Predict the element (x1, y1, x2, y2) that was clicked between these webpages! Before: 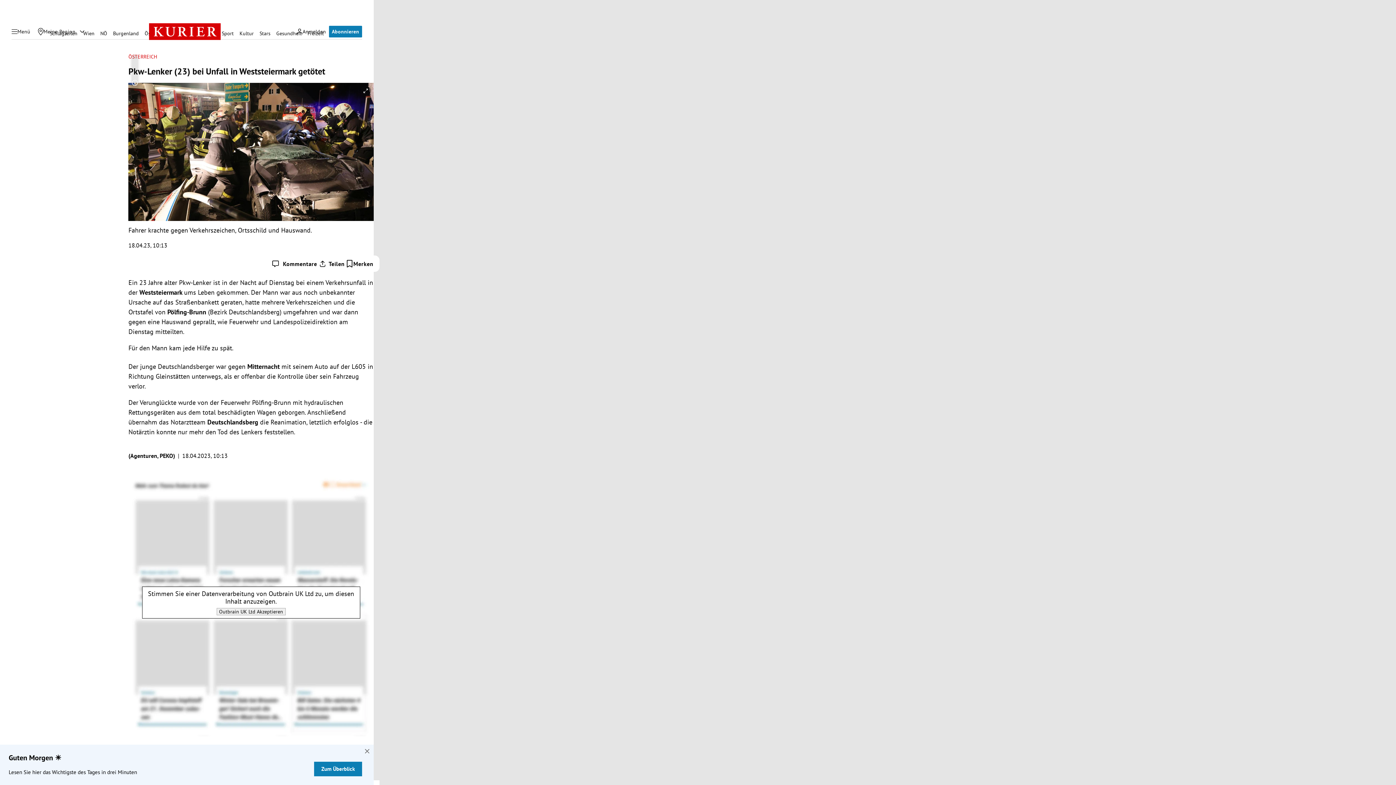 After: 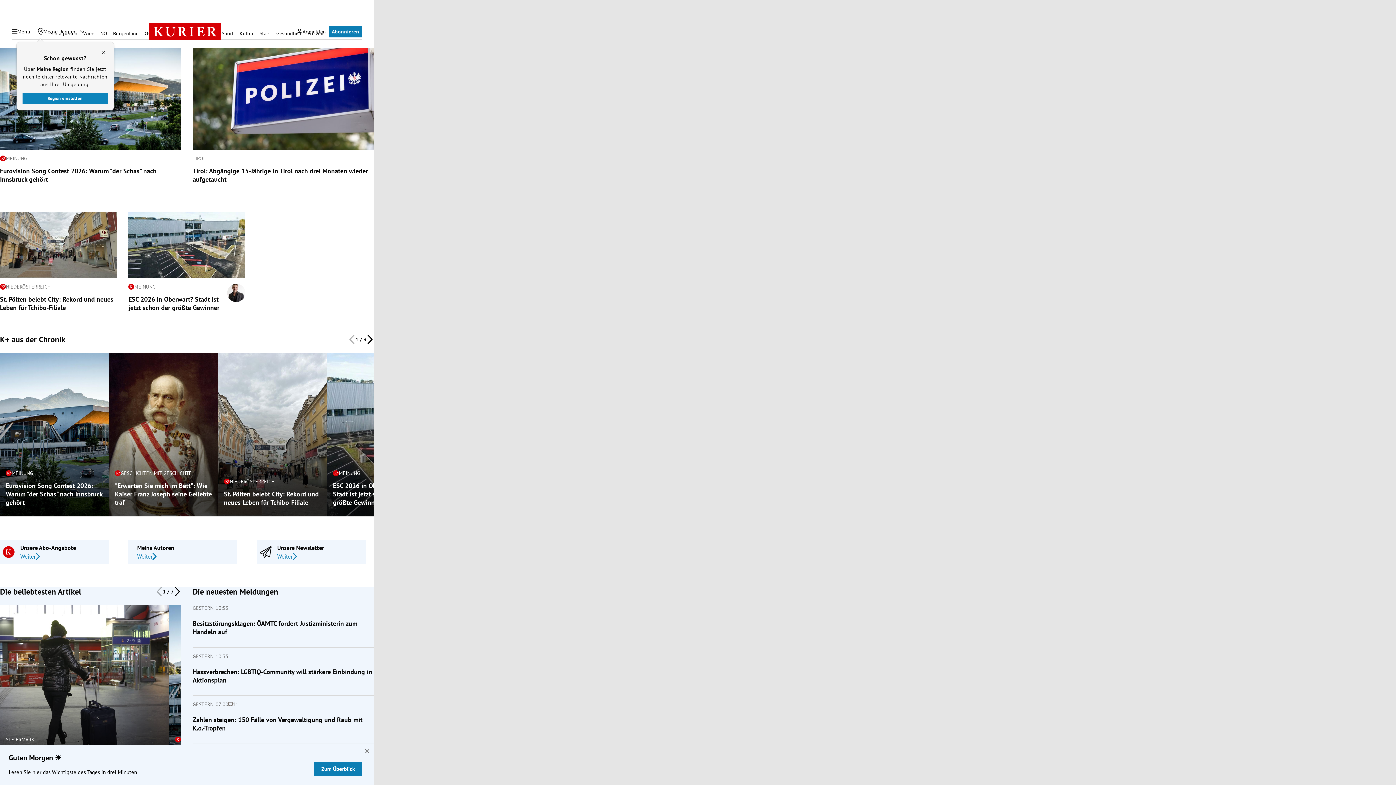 Action: label: ÖSTERREICH bbox: (128, 53, 157, 60)